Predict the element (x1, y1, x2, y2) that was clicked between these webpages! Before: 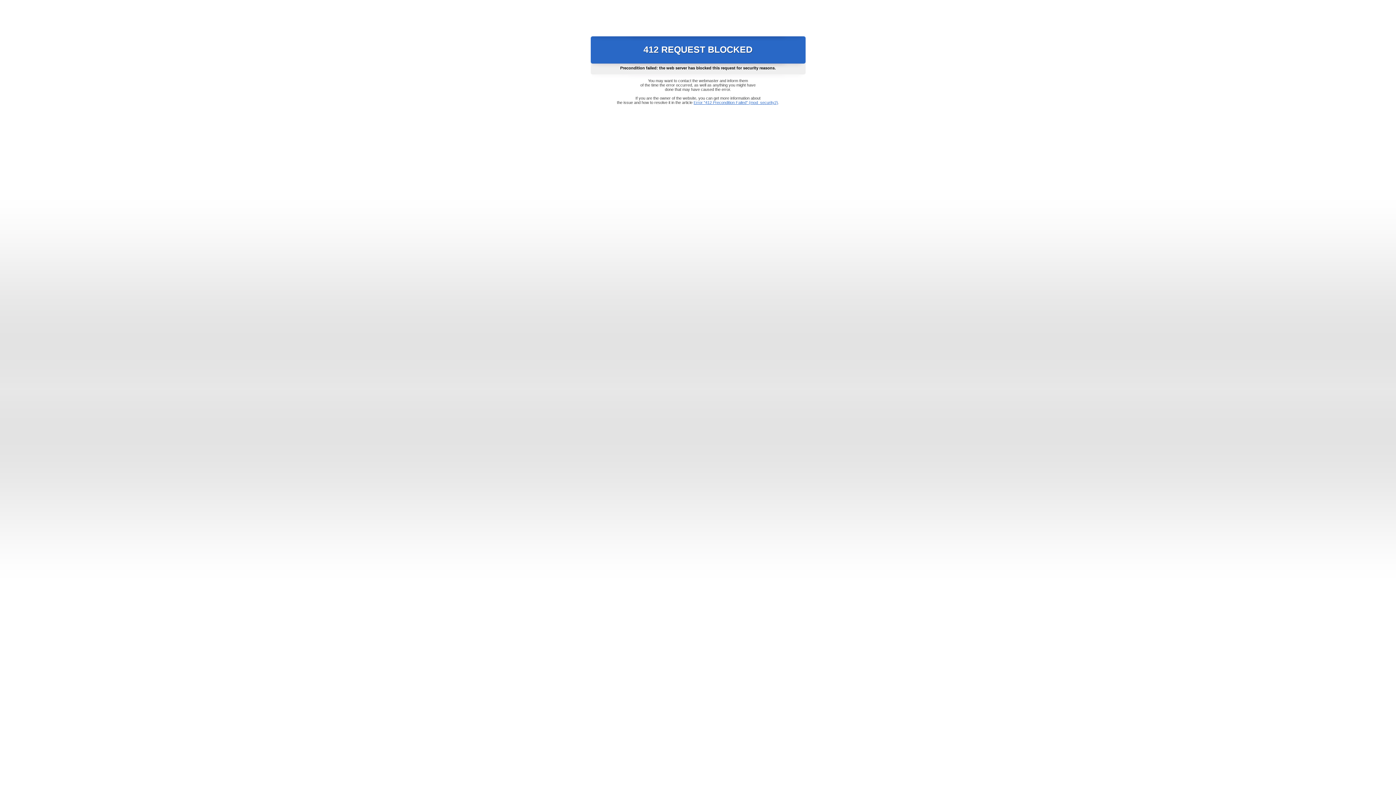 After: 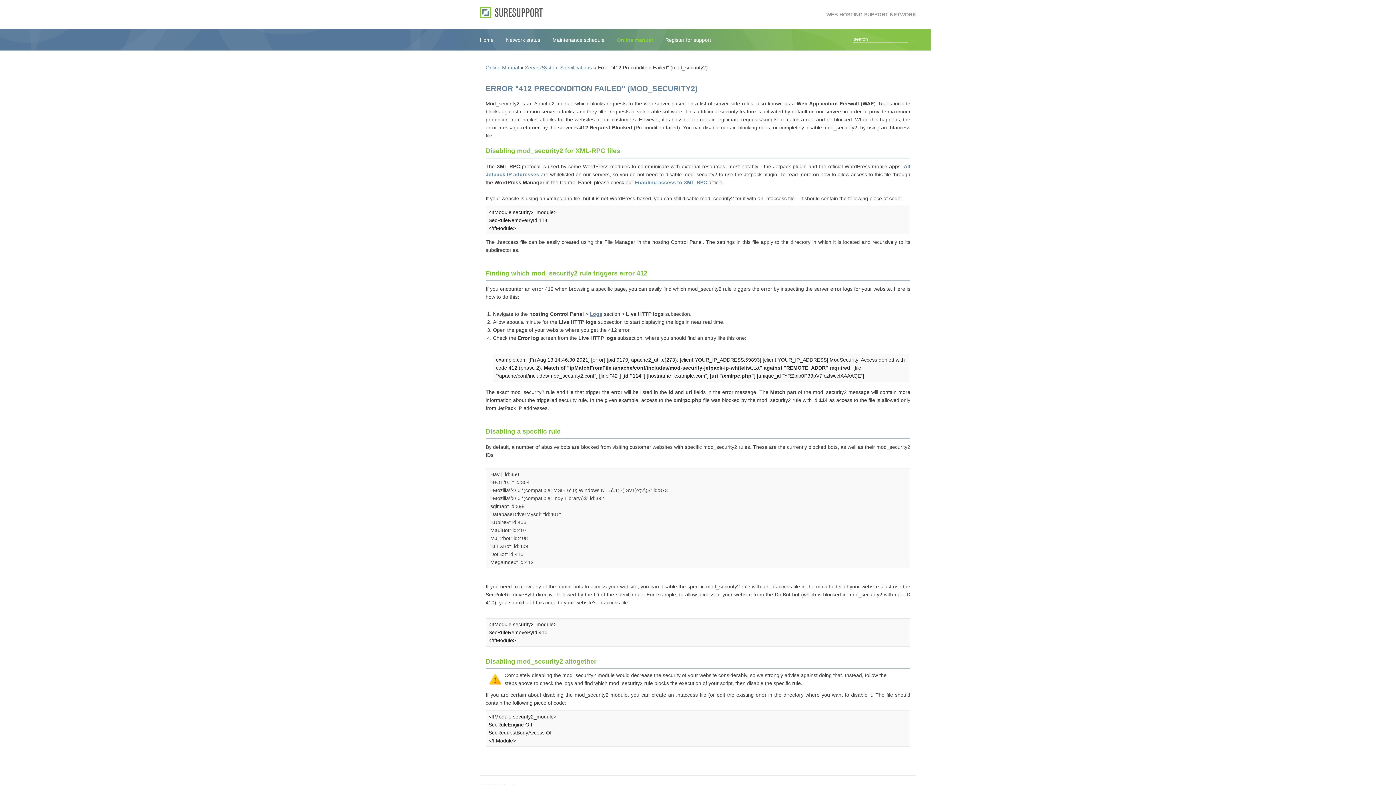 Action: label: Error "412 Precondition Failed" (mod_security2) bbox: (693, 100, 778, 104)